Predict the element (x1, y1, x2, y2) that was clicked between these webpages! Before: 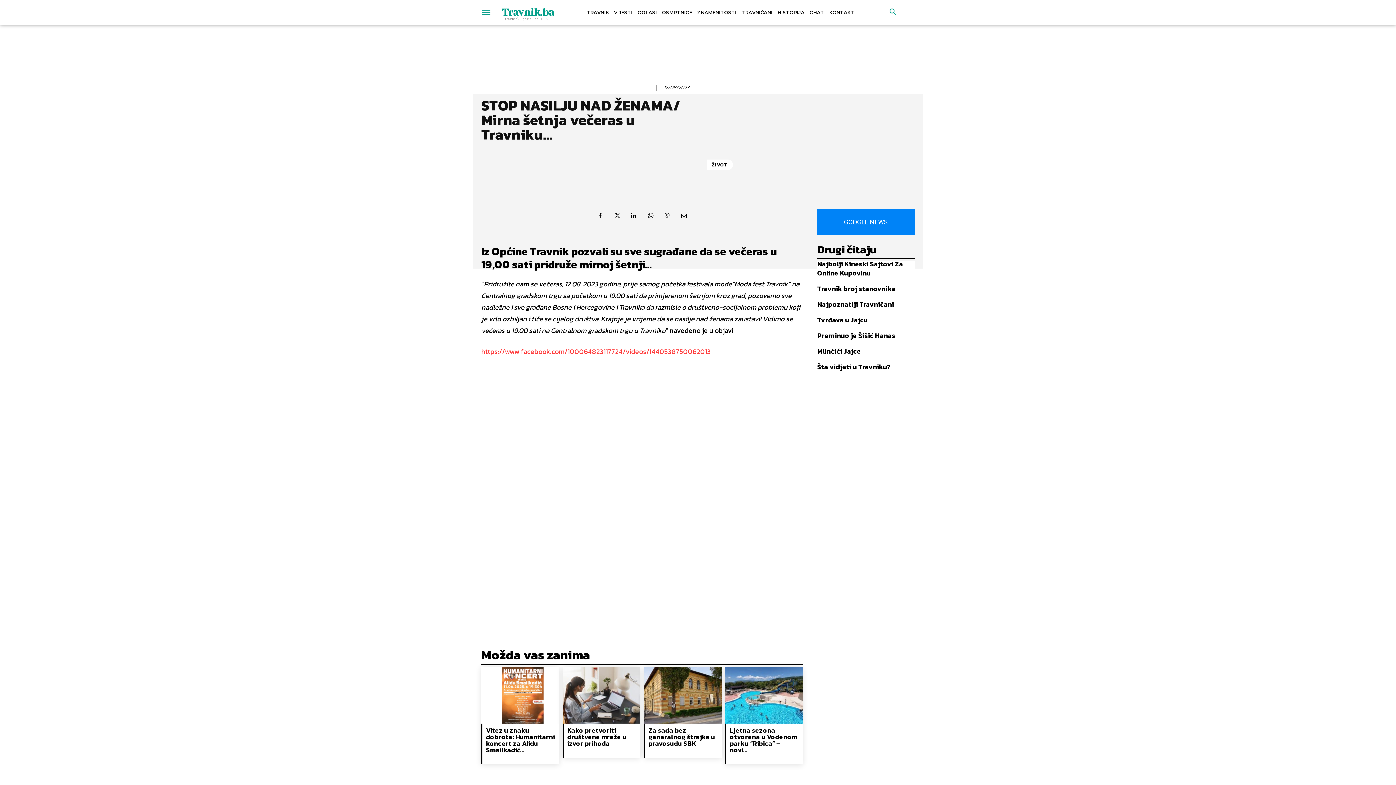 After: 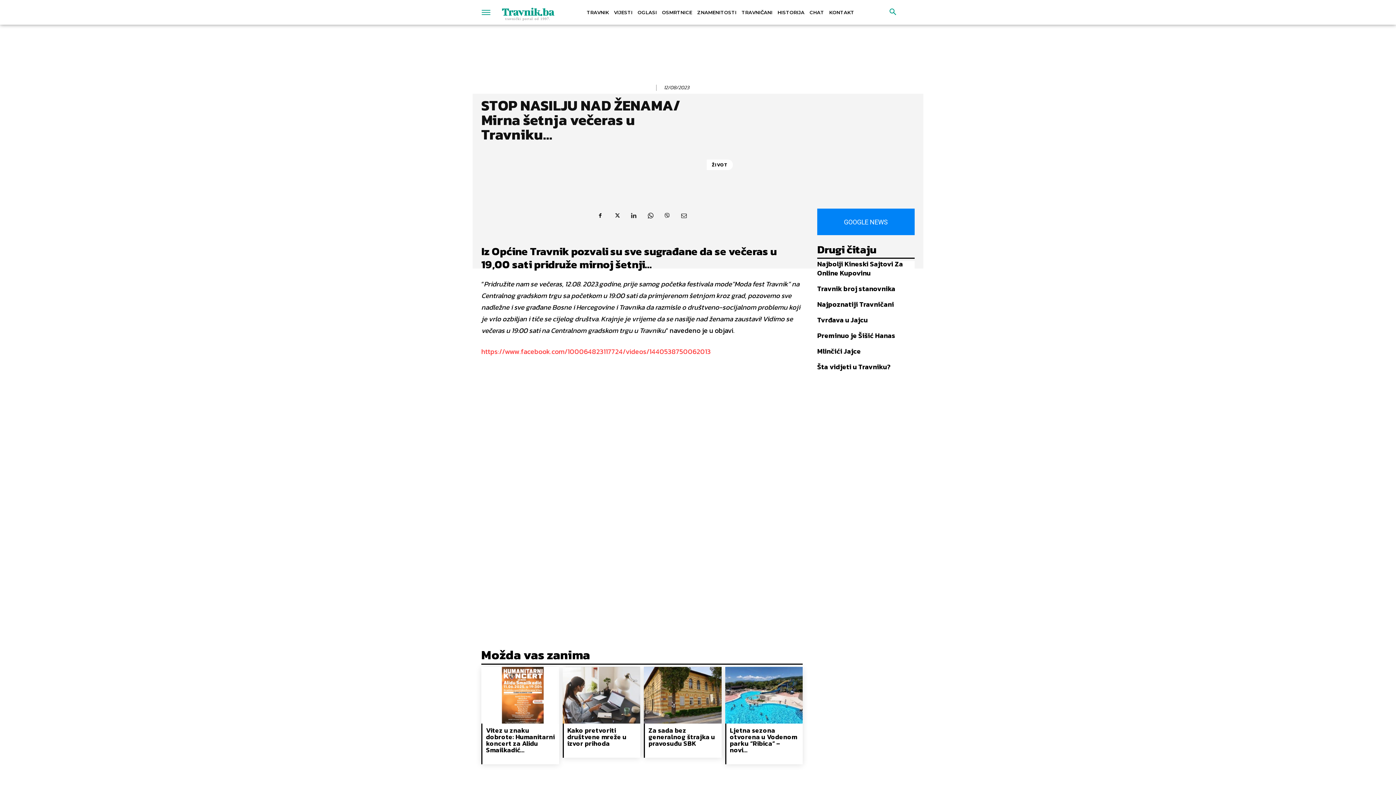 Action: bbox: (626, 208, 641, 223)